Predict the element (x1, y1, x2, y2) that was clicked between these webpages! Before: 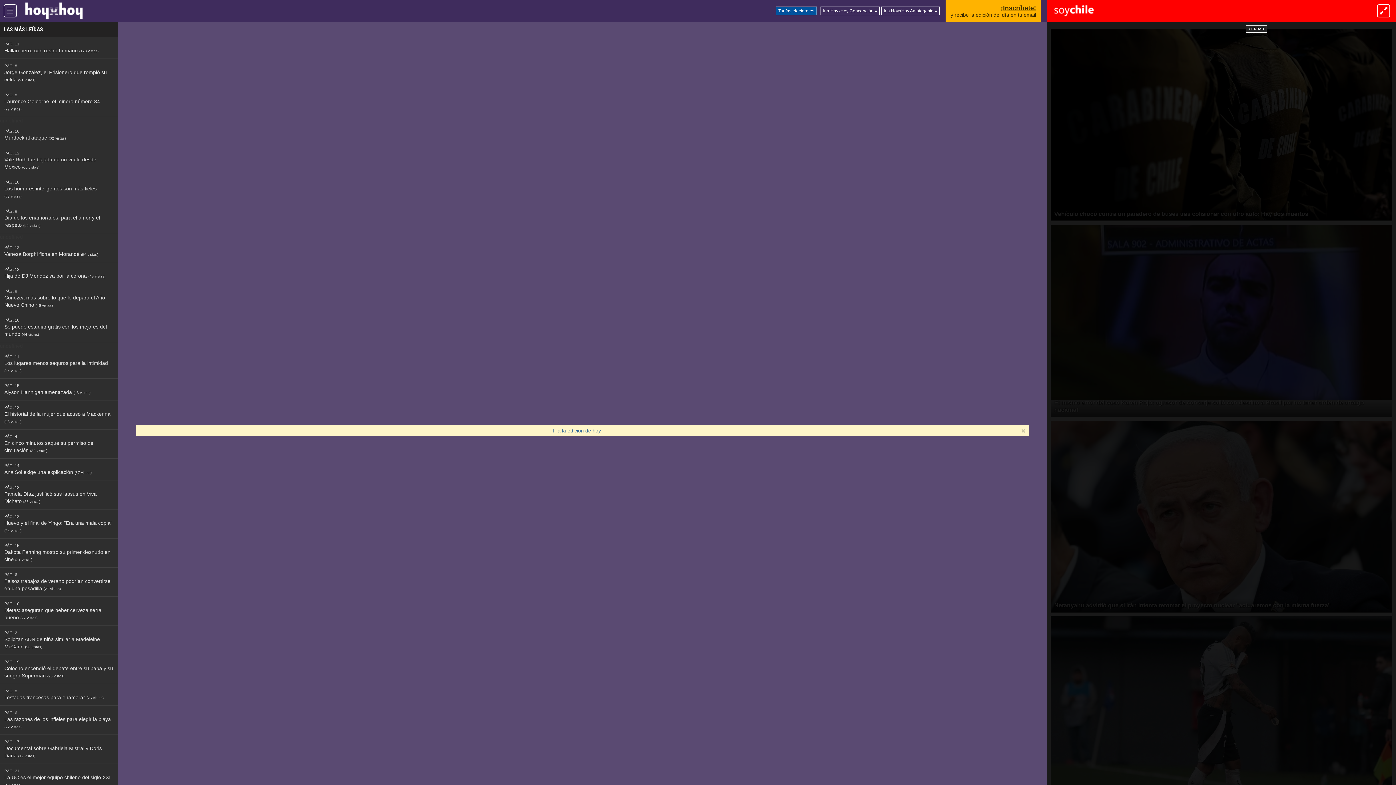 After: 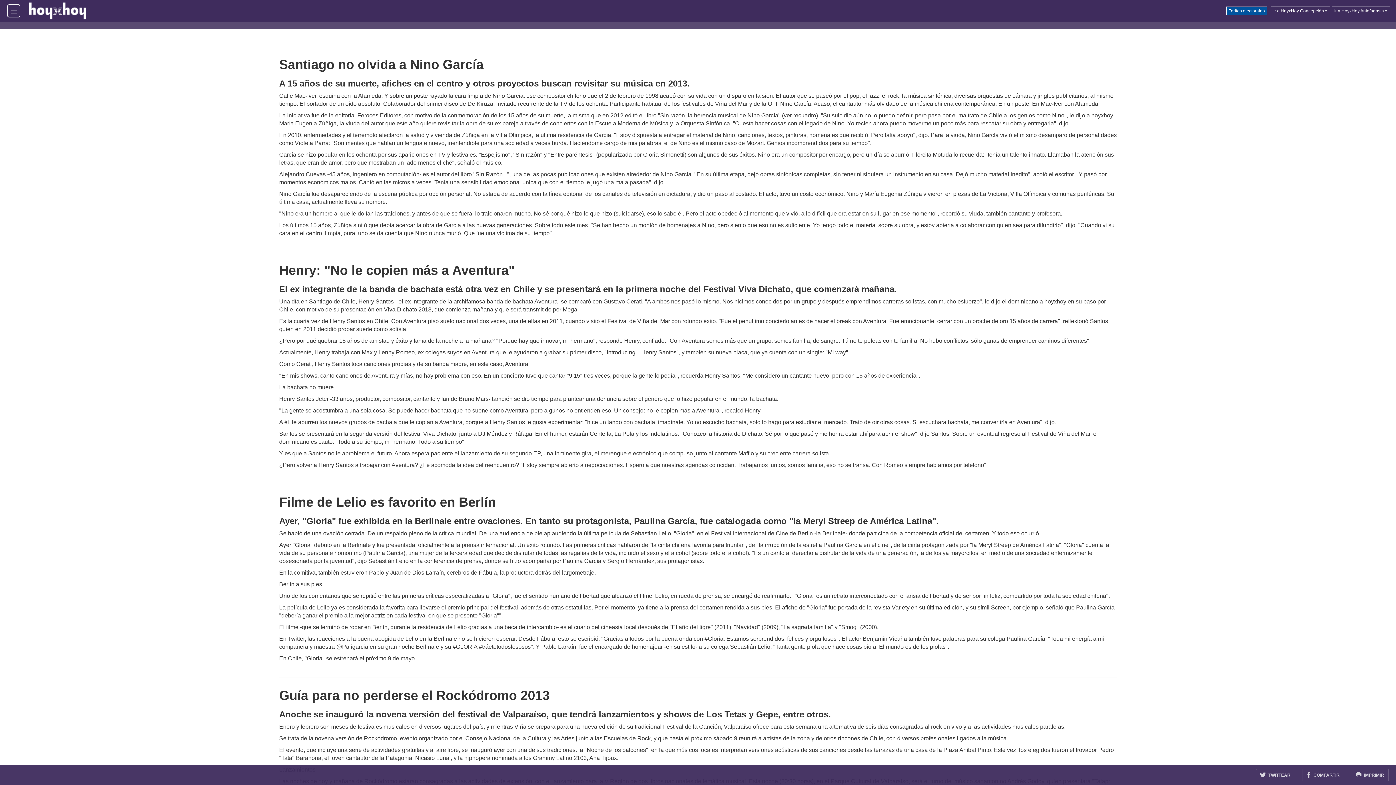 Action: label: PÁG. 15
Dakota Fanning mostró su primer desnudo en cine (31 vistas) bbox: (4, 543, 113, 562)